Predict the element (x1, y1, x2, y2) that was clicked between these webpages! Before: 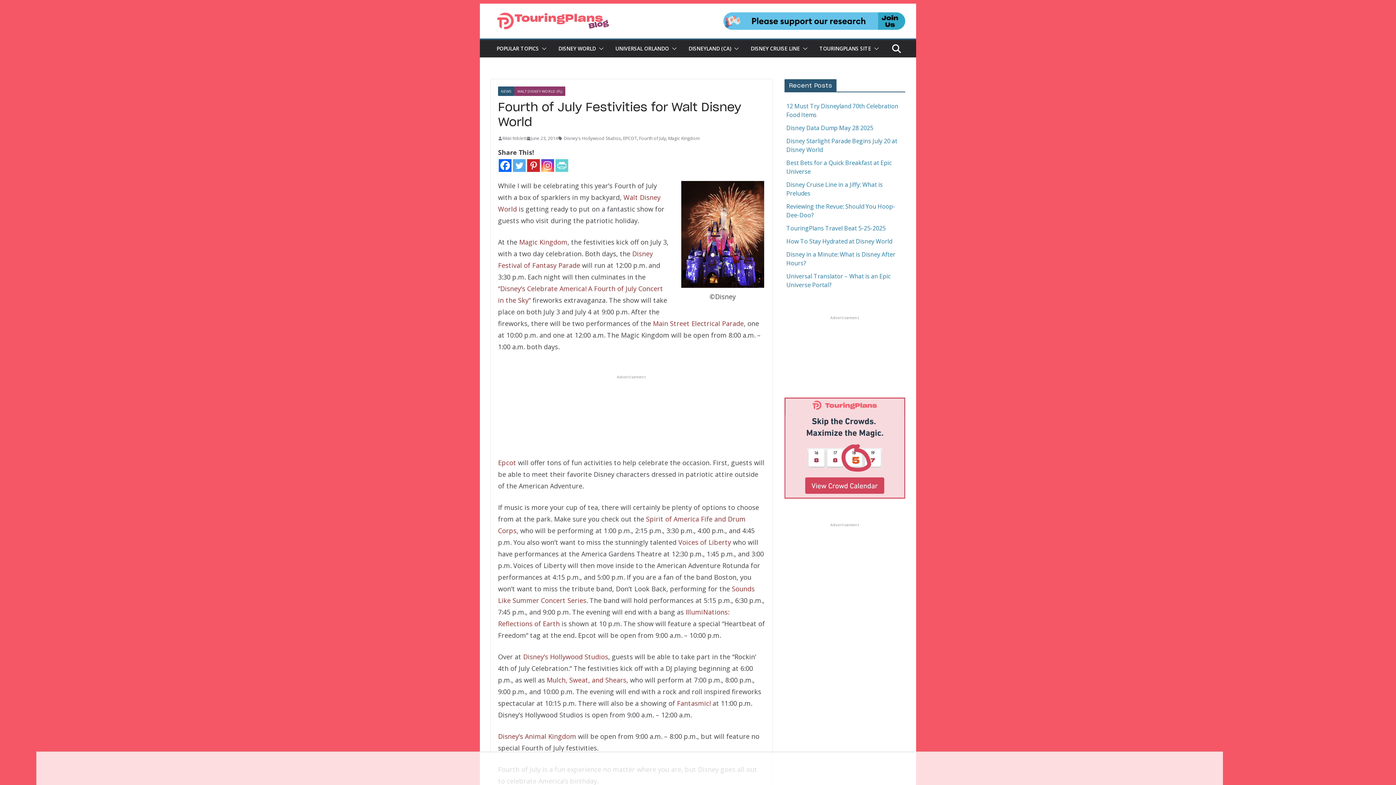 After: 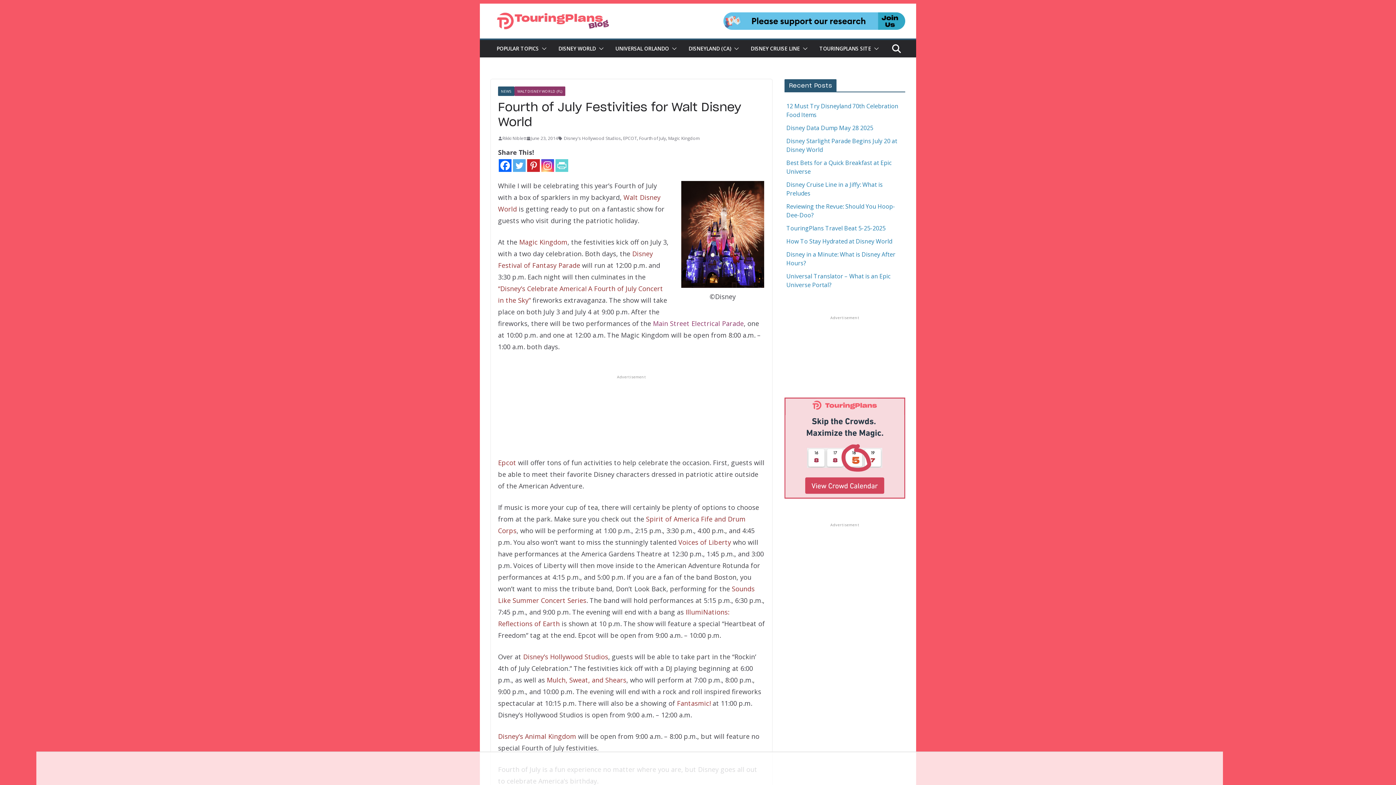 Action: label: Main Street Electrical Parade bbox: (653, 319, 744, 328)